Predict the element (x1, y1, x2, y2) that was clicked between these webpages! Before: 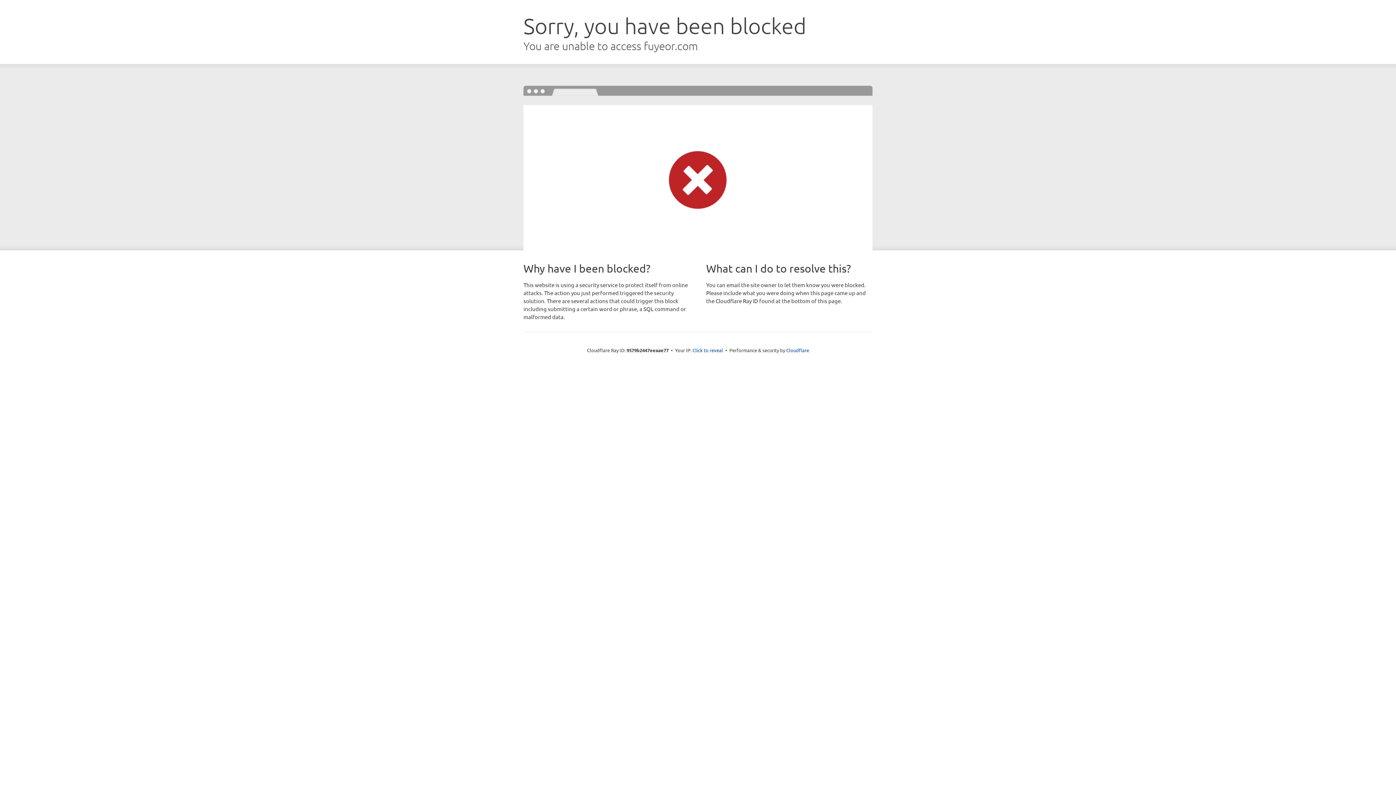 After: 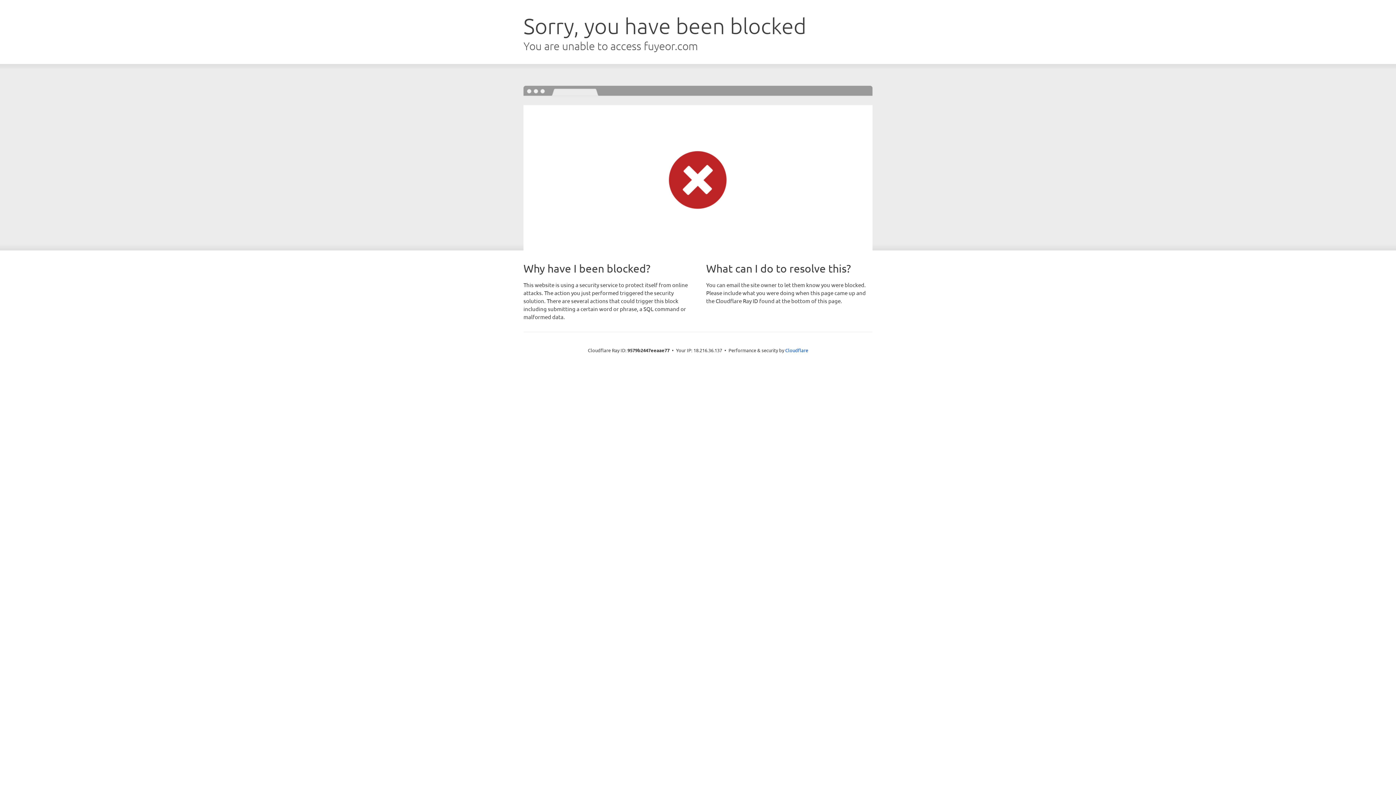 Action: label: Click to reveal bbox: (692, 346, 723, 353)